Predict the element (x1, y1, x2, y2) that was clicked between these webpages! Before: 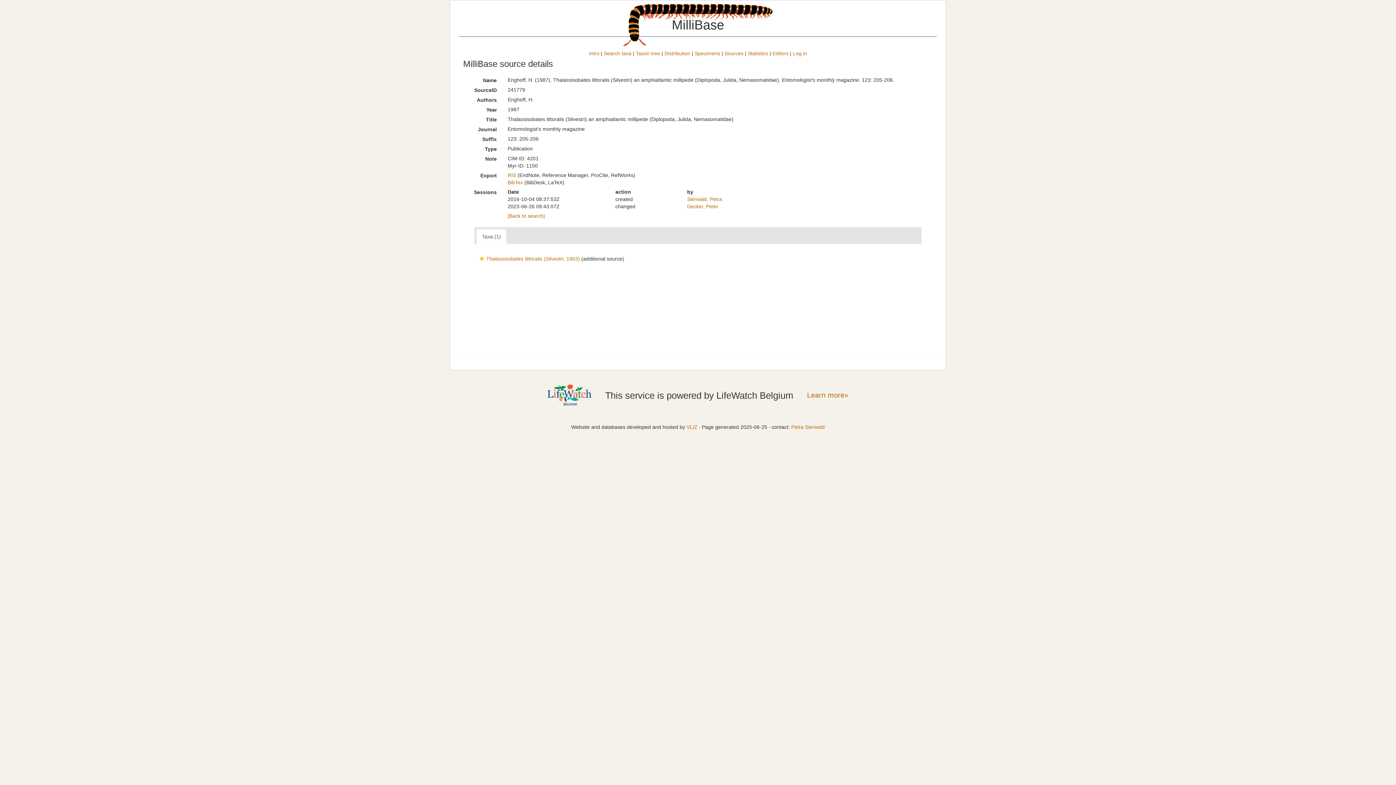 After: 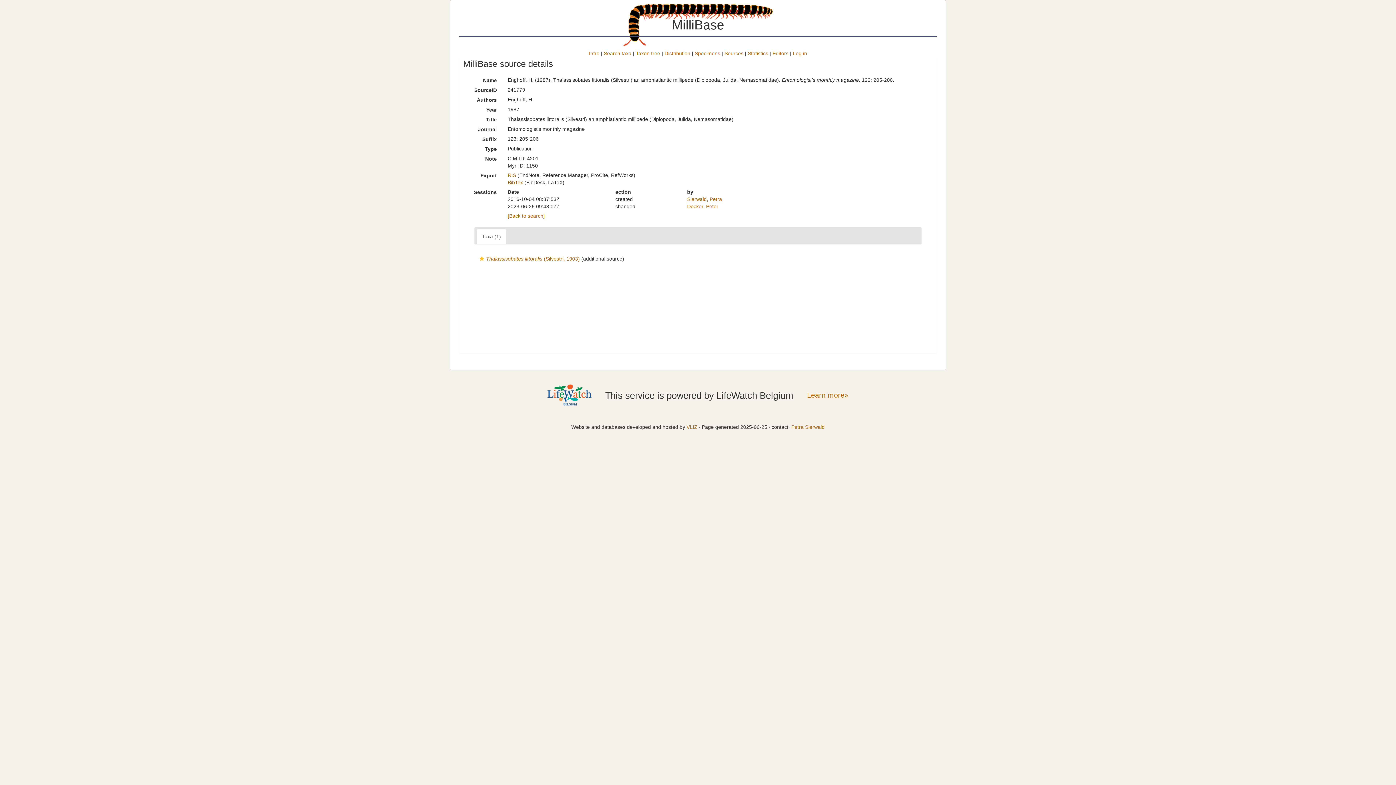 Action: label: Learn more» bbox: (807, 390, 848, 400)